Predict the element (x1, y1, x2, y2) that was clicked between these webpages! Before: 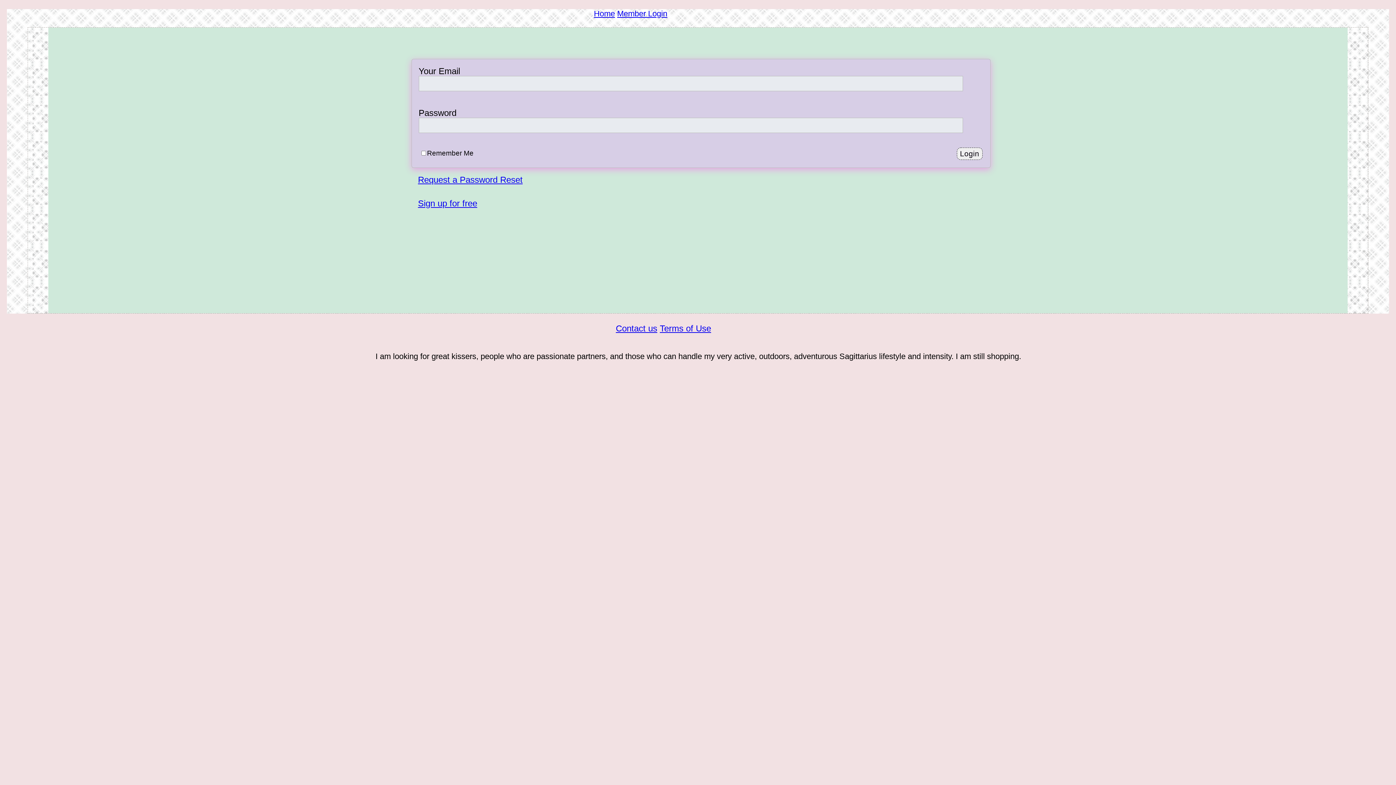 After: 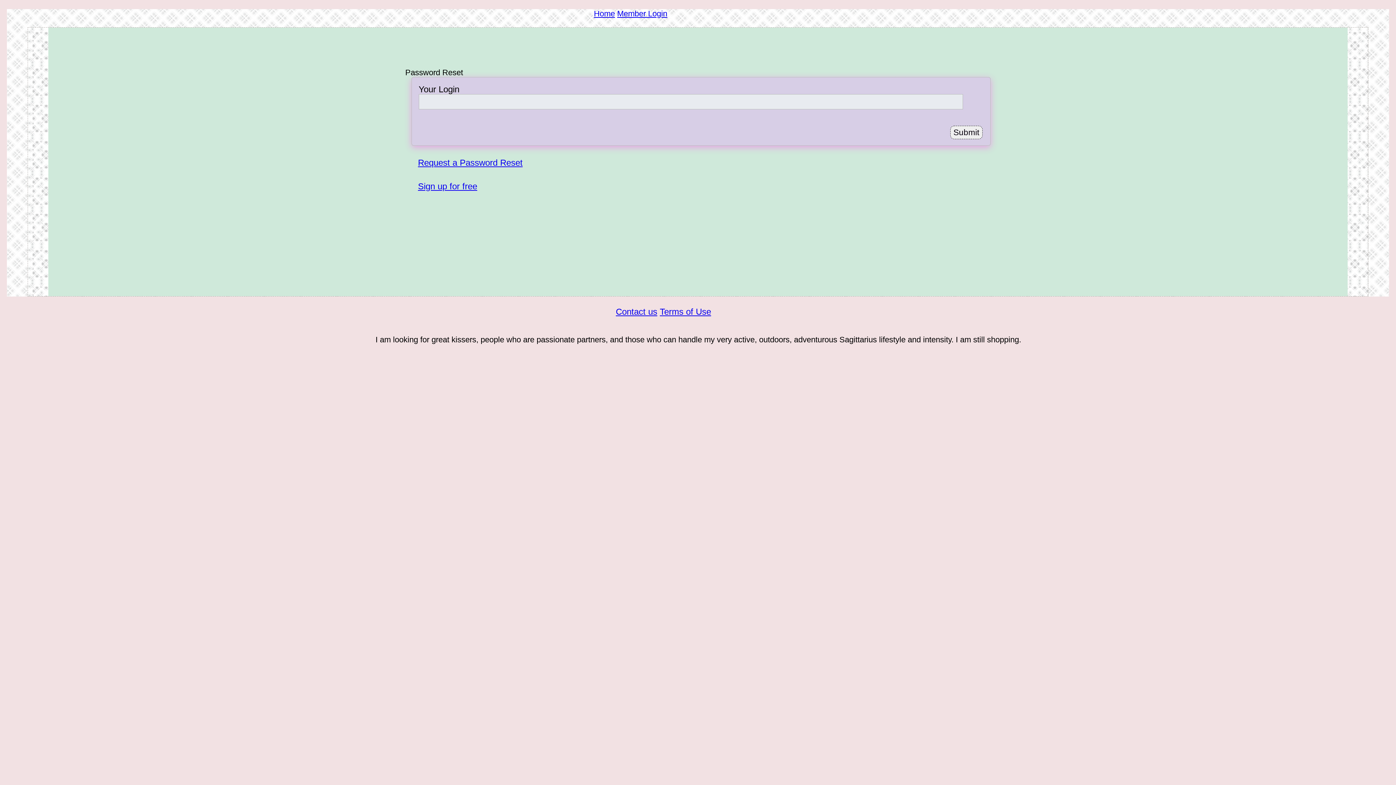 Action: bbox: (418, 174, 522, 184) label: Request a Password Reset